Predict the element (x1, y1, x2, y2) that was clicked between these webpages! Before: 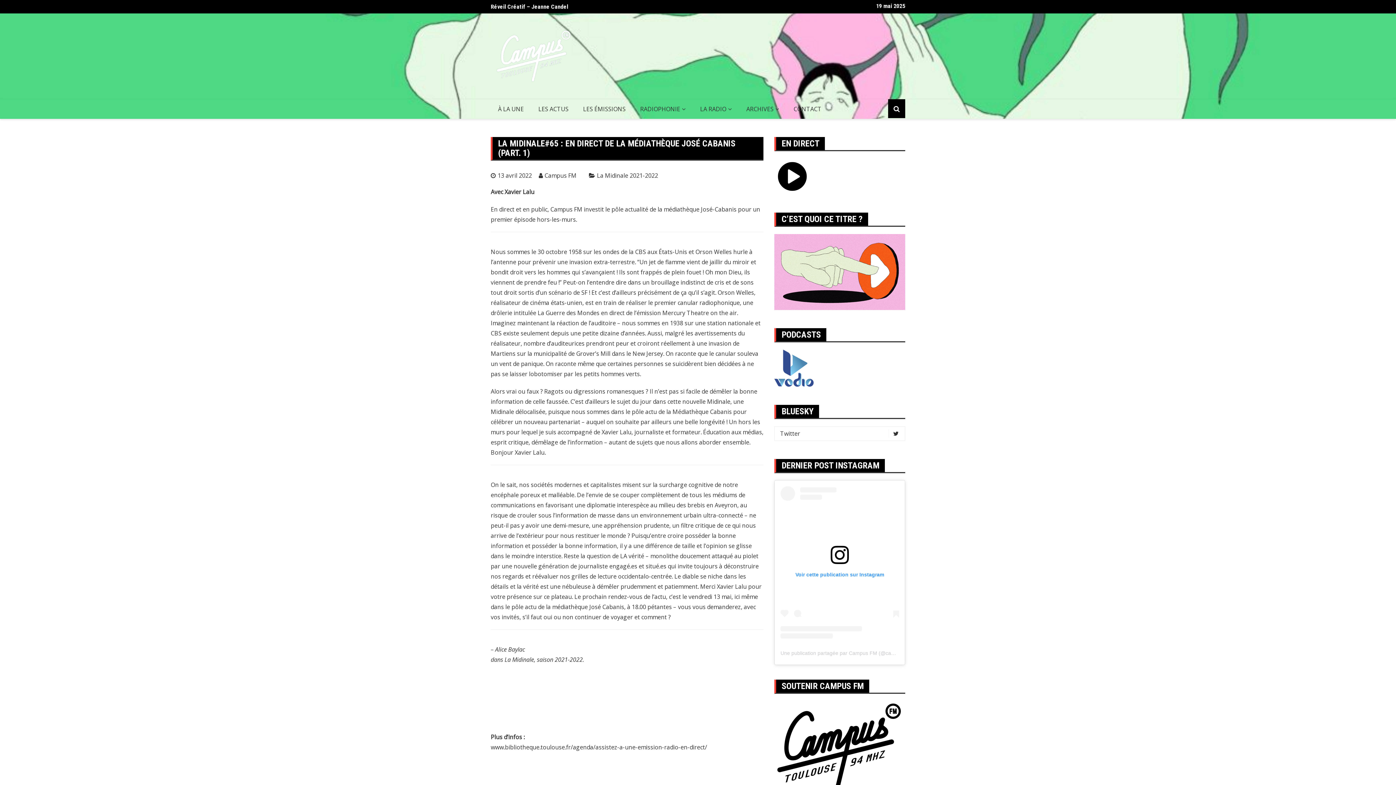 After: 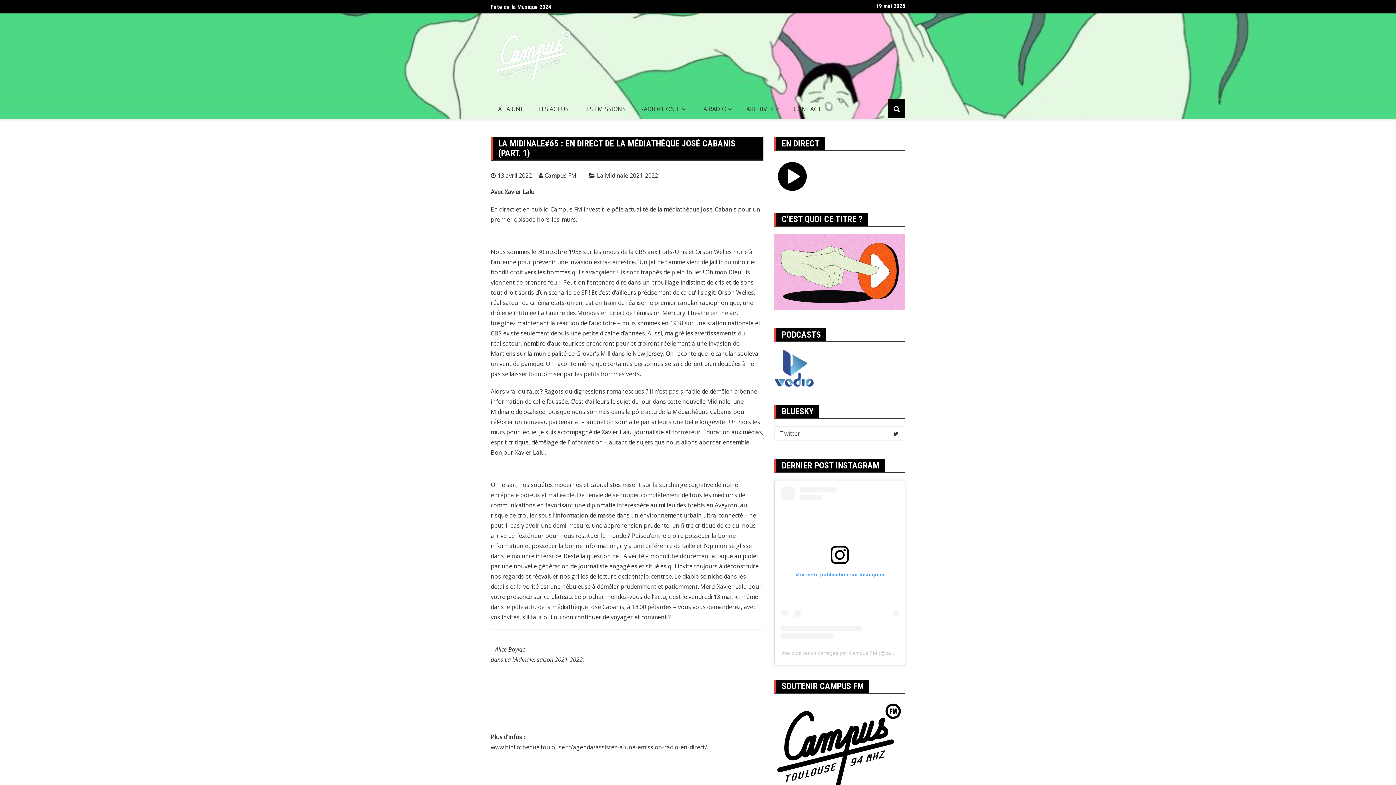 Action: bbox: (774, 171, 810, 179)